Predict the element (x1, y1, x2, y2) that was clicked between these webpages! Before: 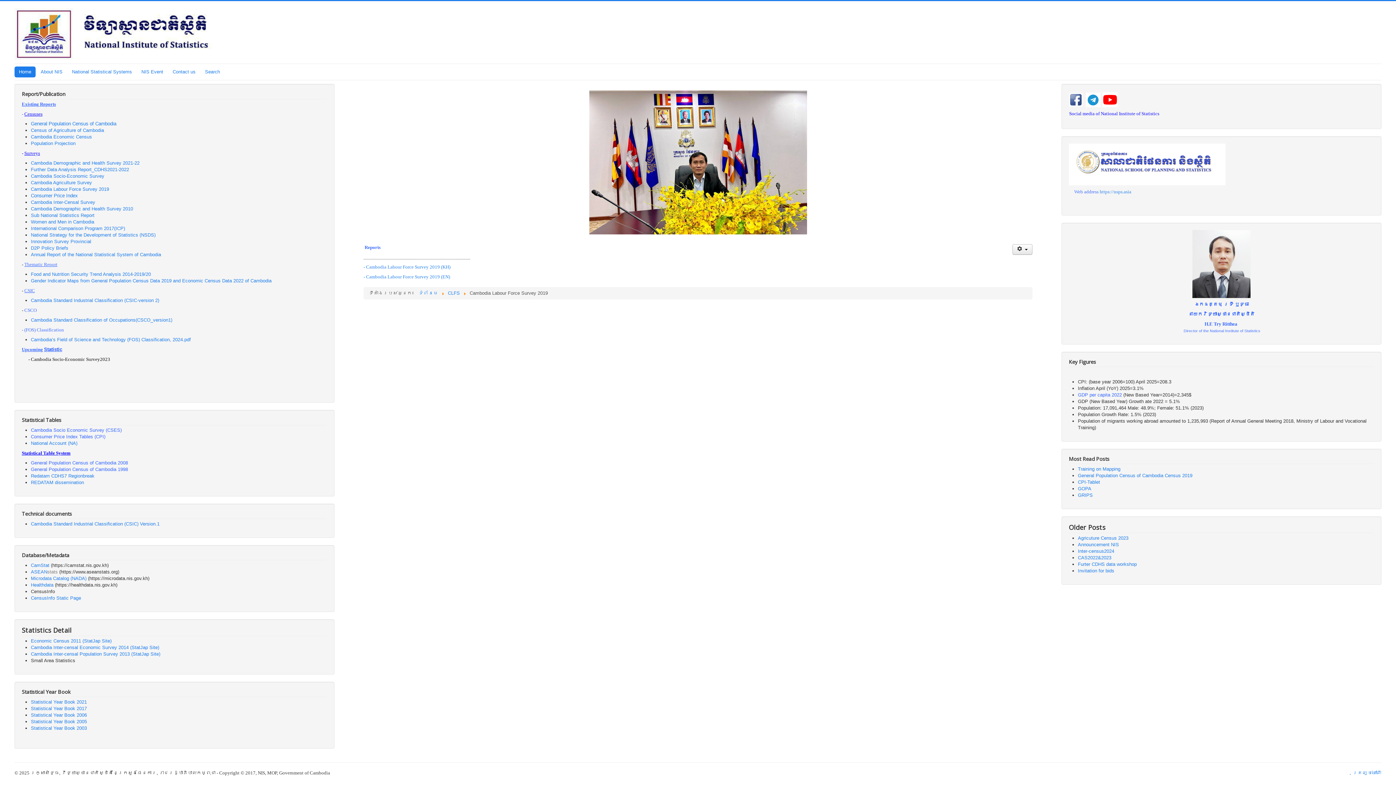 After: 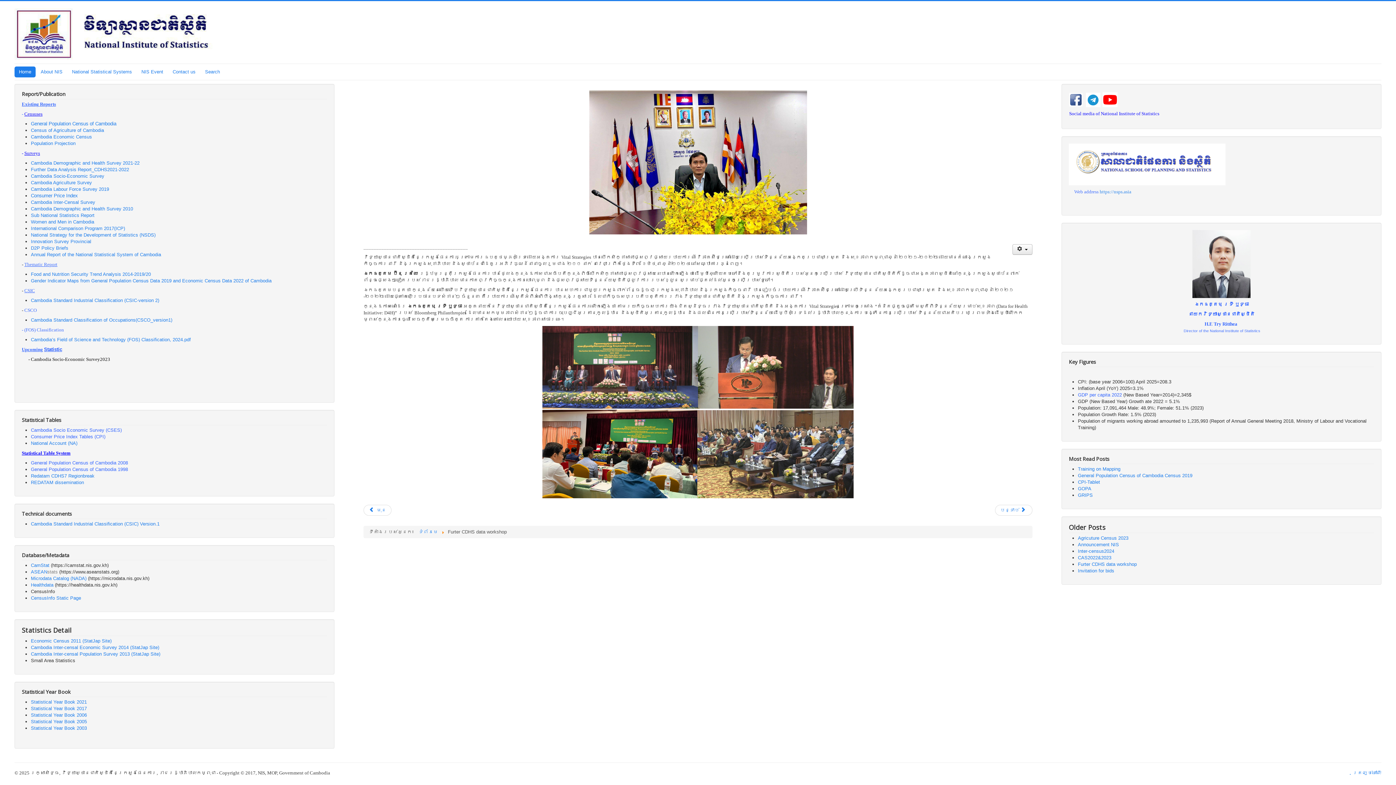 Action: label: Furter CDHS data workshop bbox: (1078, 561, 1137, 567)